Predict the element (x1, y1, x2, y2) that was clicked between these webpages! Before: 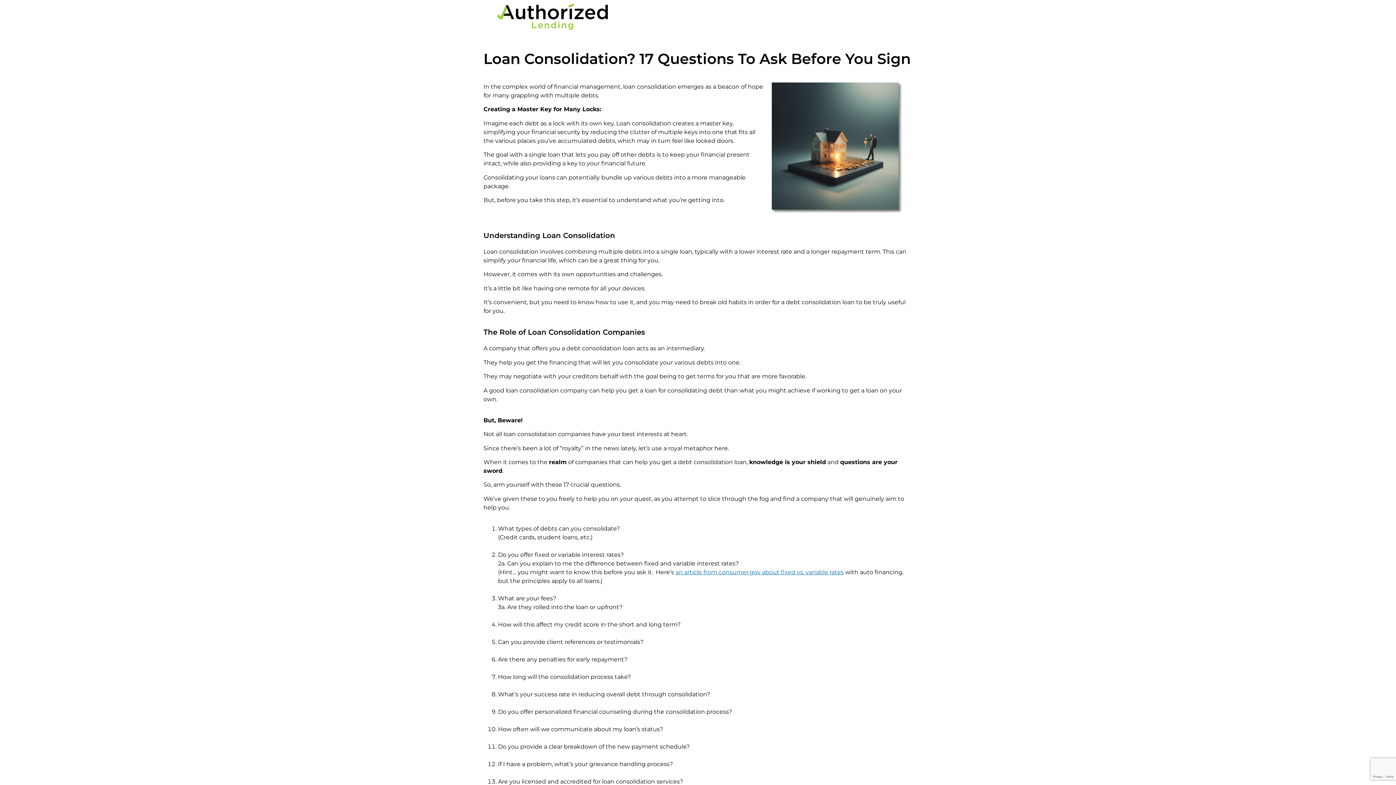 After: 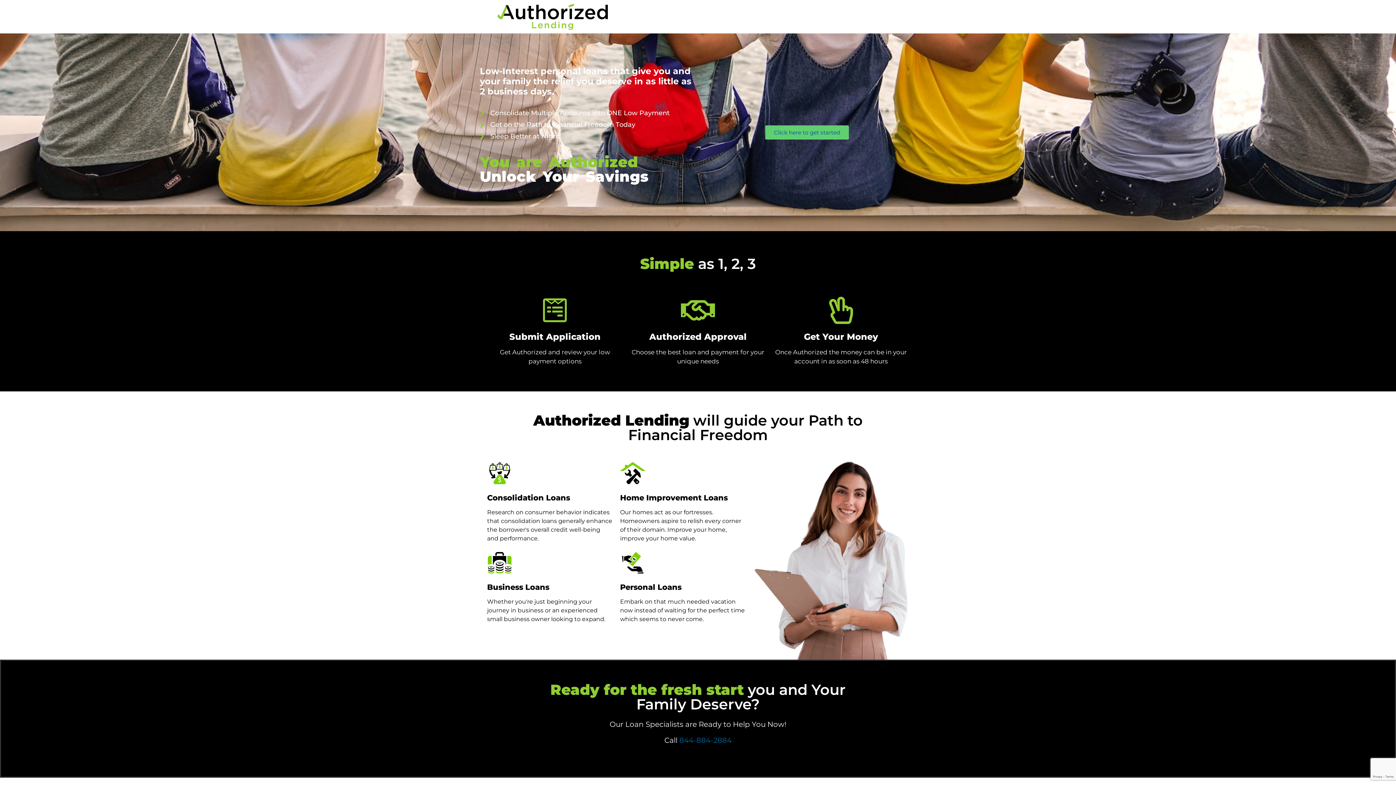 Action: bbox: (497, 3, 607, 29)